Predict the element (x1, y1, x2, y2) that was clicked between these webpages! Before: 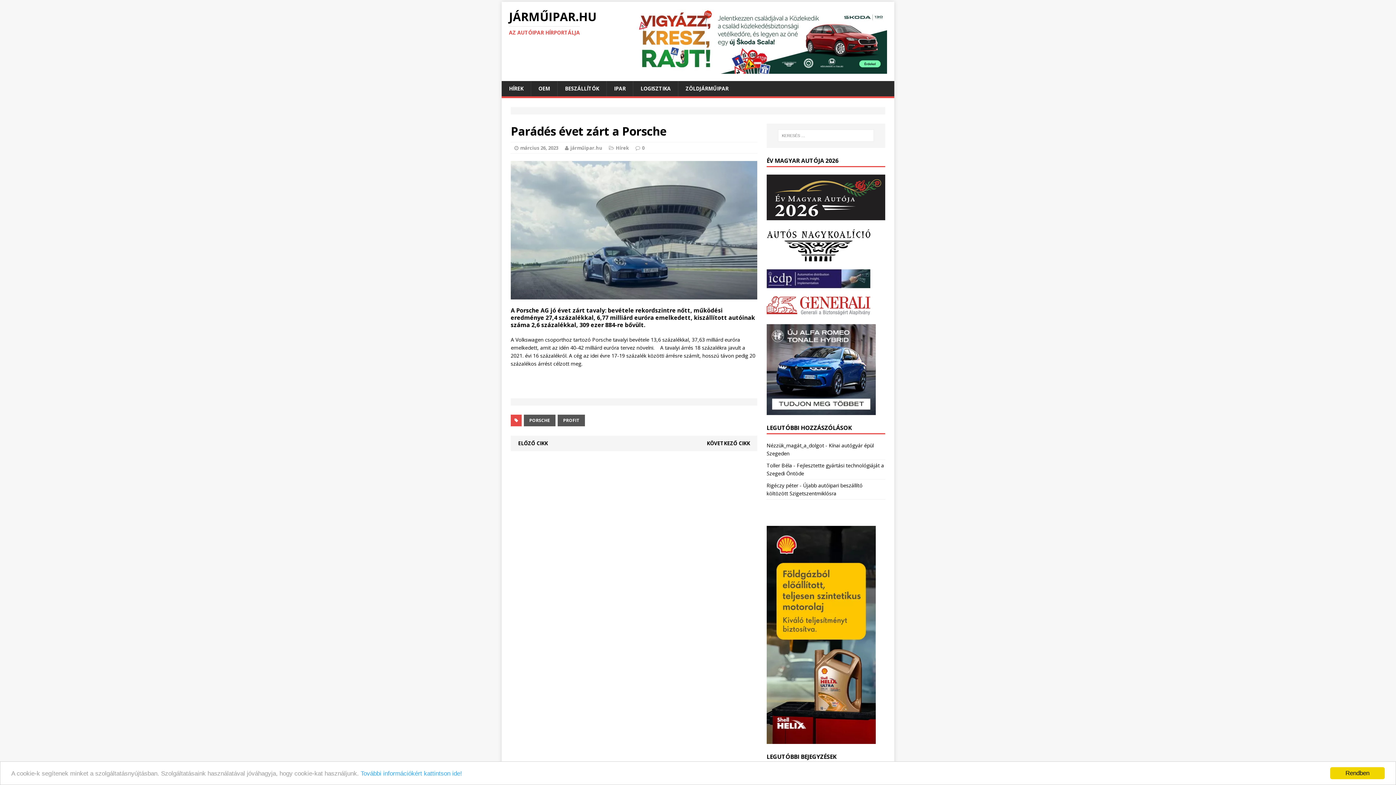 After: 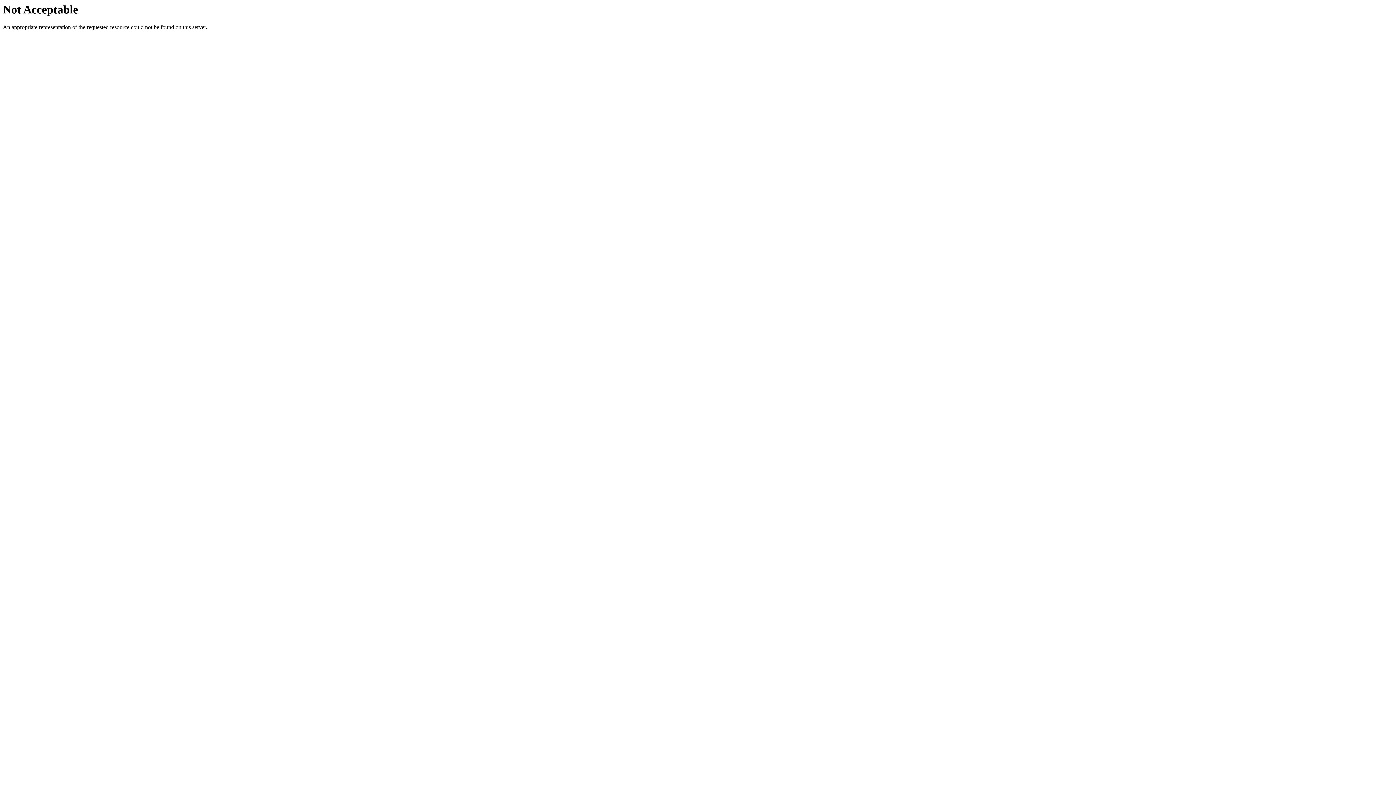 Action: label: ZÖLDJÁRMŰIPAR bbox: (678, 81, 736, 96)